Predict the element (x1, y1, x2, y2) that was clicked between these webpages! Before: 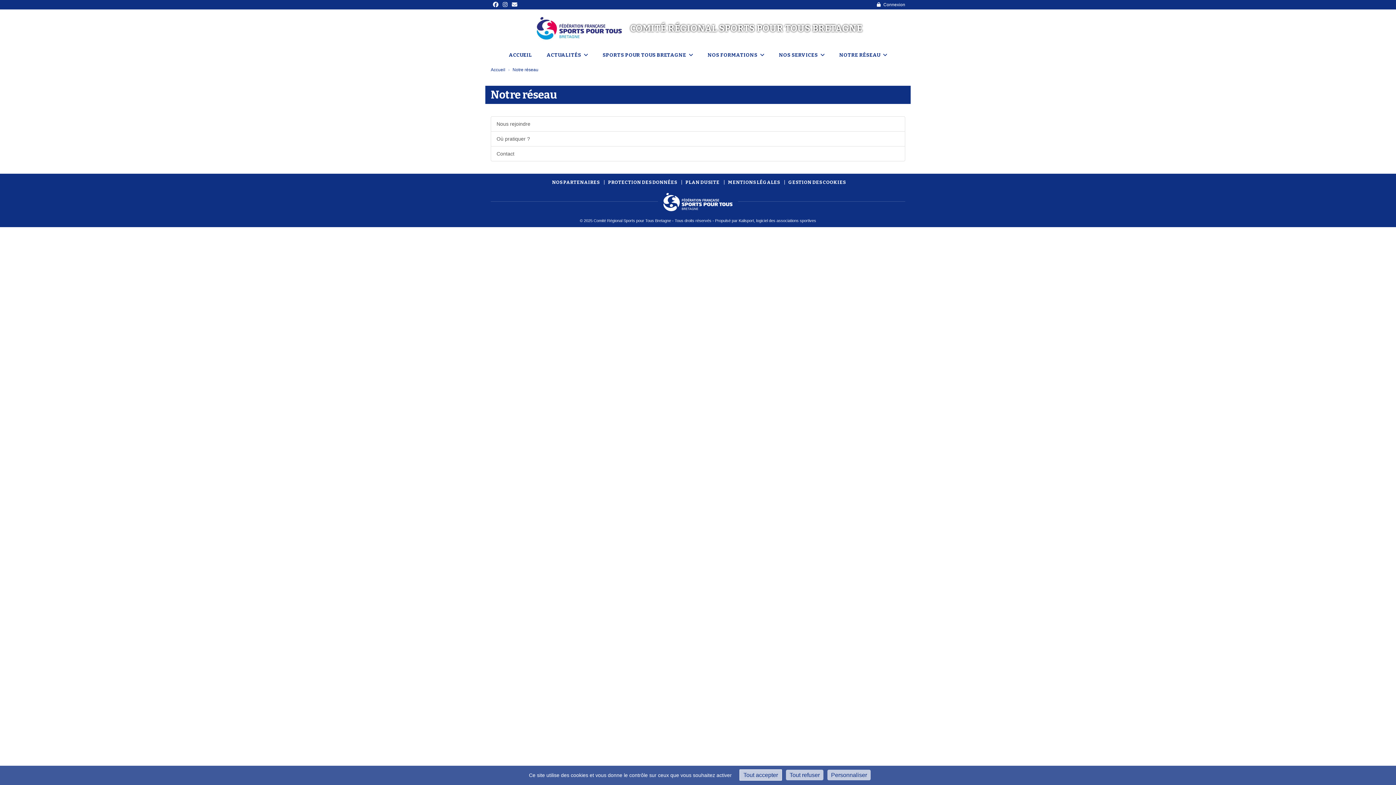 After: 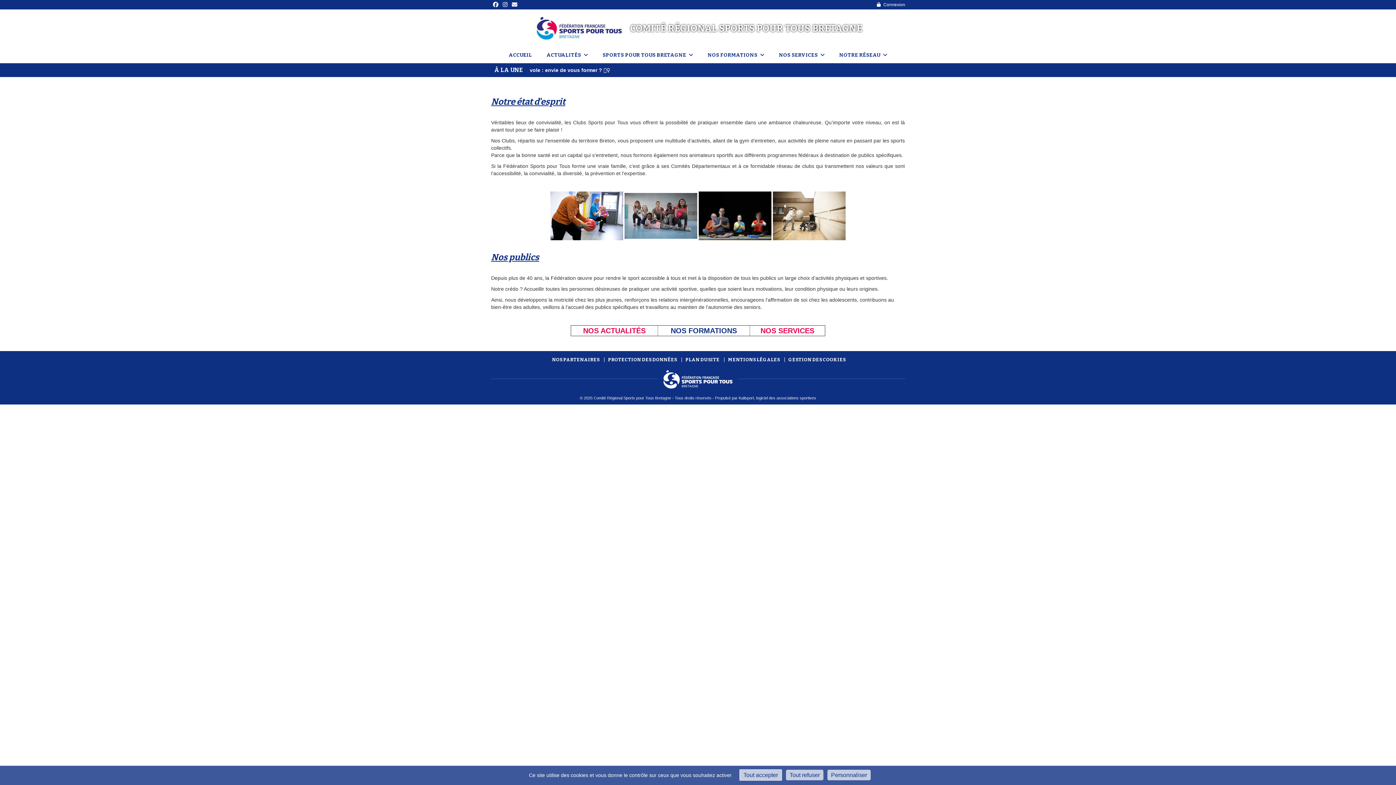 Action: bbox: (533, 16, 625, 41)